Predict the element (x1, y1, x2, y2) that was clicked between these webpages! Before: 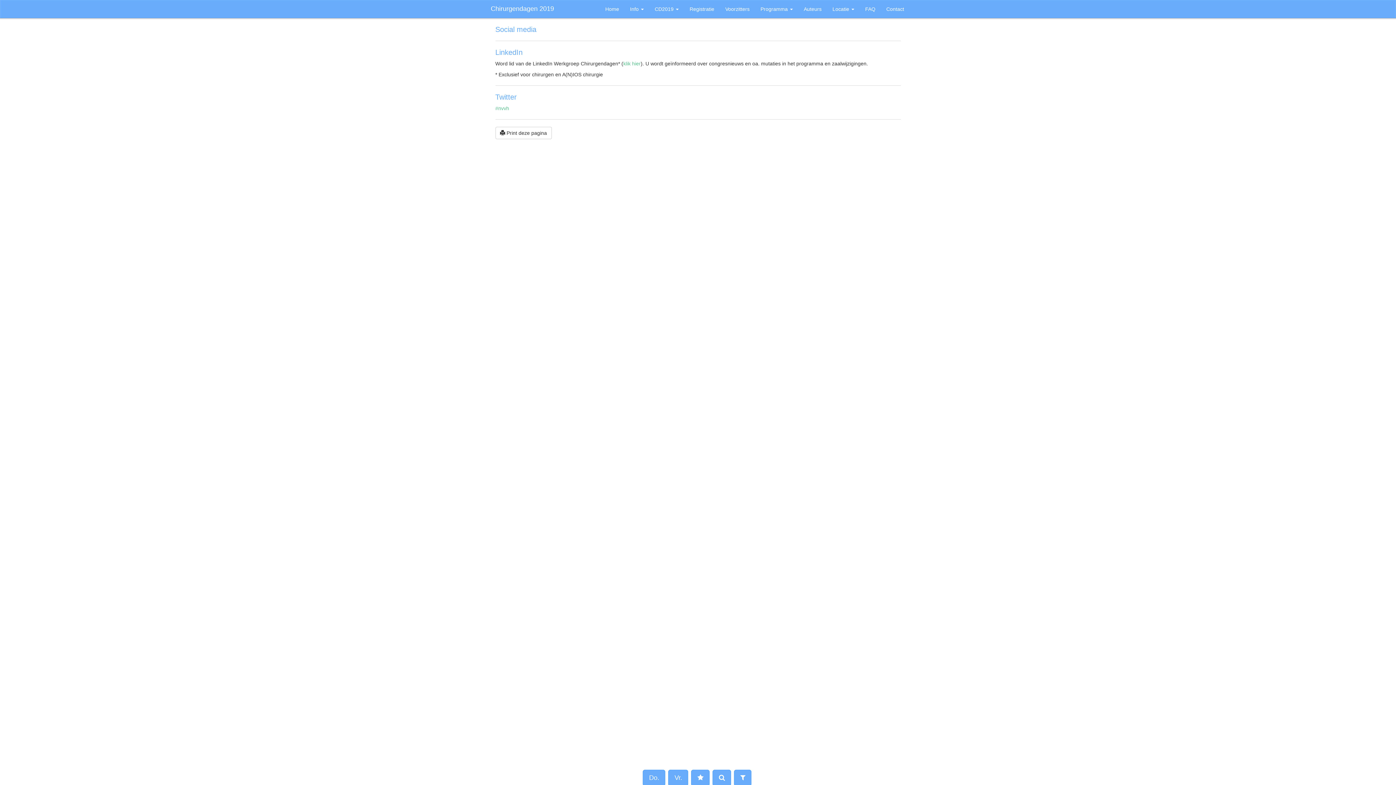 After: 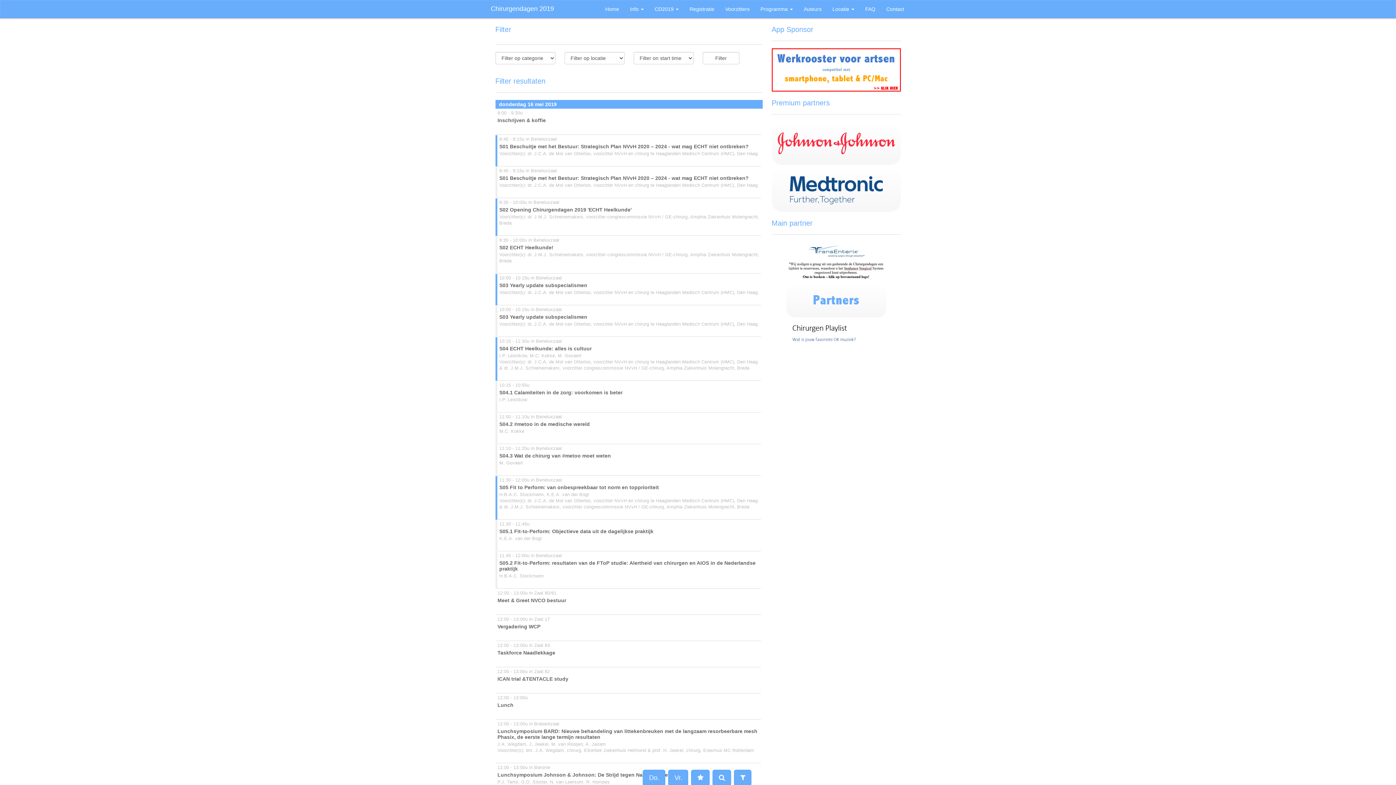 Action: bbox: (734, 770, 751, 786)